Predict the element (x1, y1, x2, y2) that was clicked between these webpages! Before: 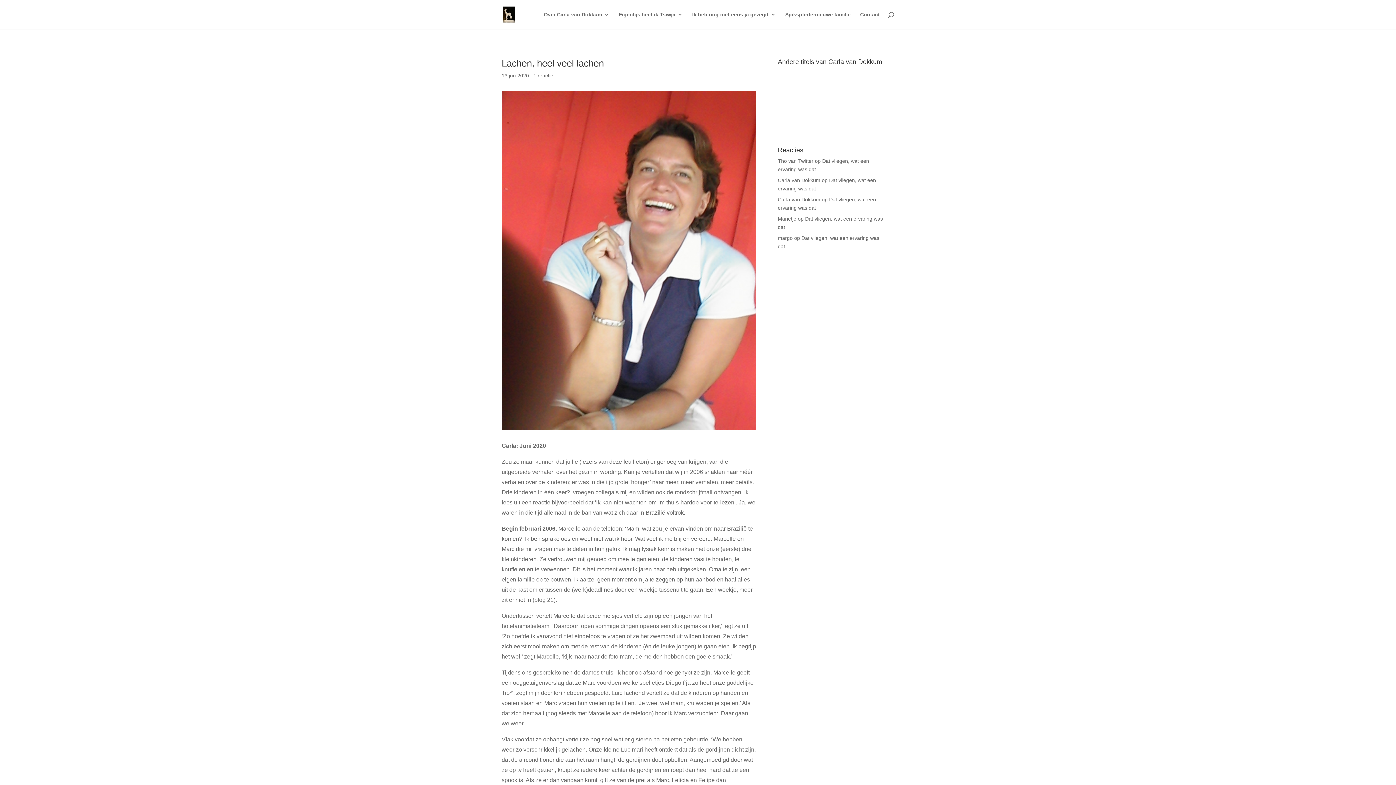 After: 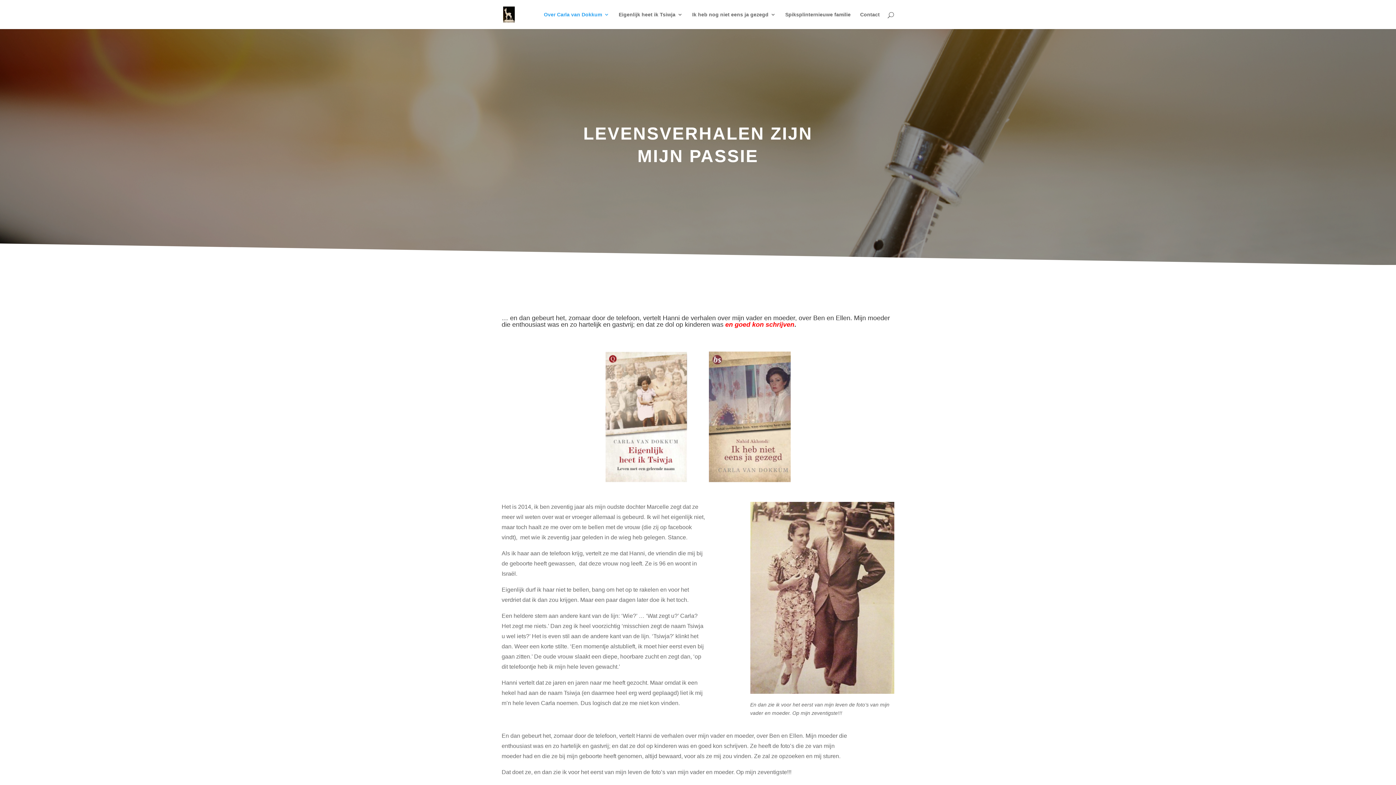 Action: bbox: (503, 11, 515, 16)